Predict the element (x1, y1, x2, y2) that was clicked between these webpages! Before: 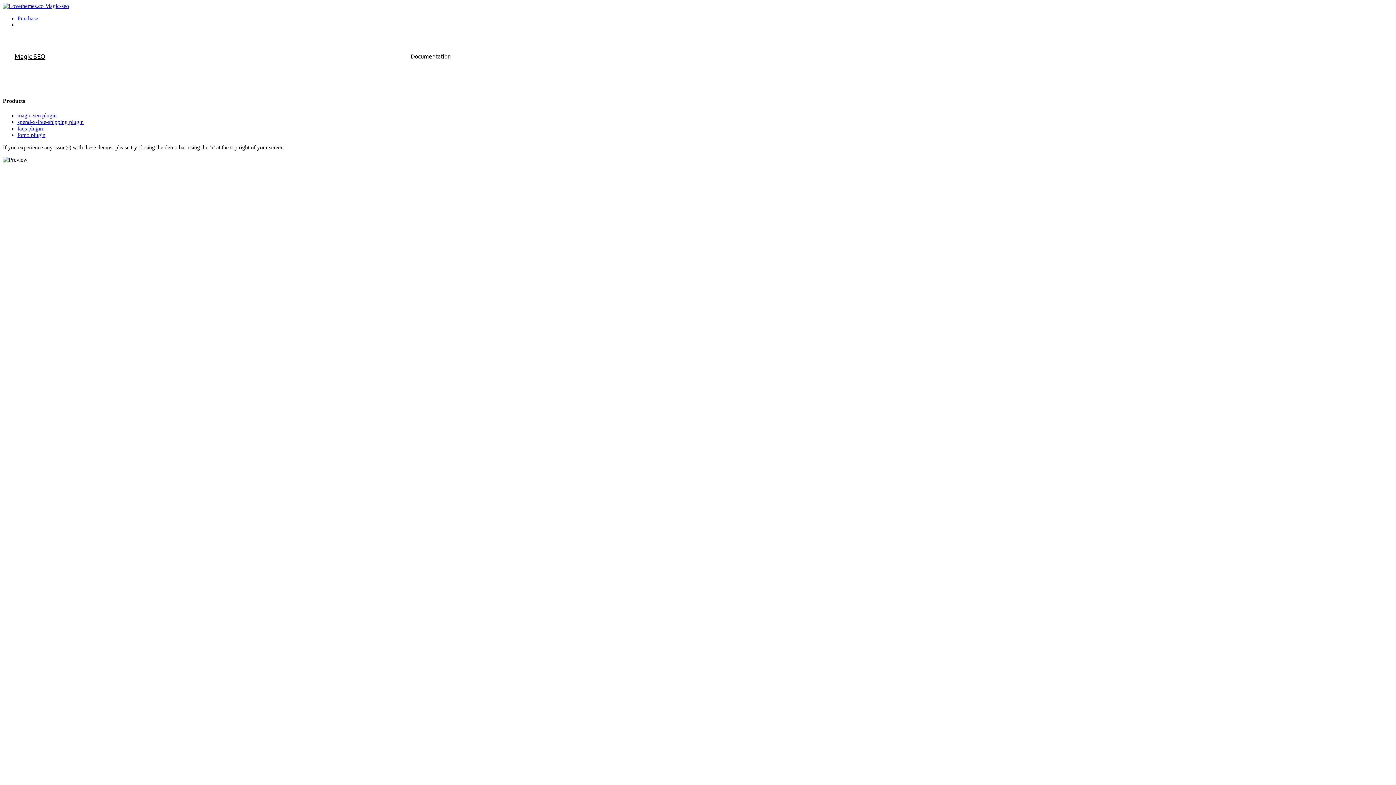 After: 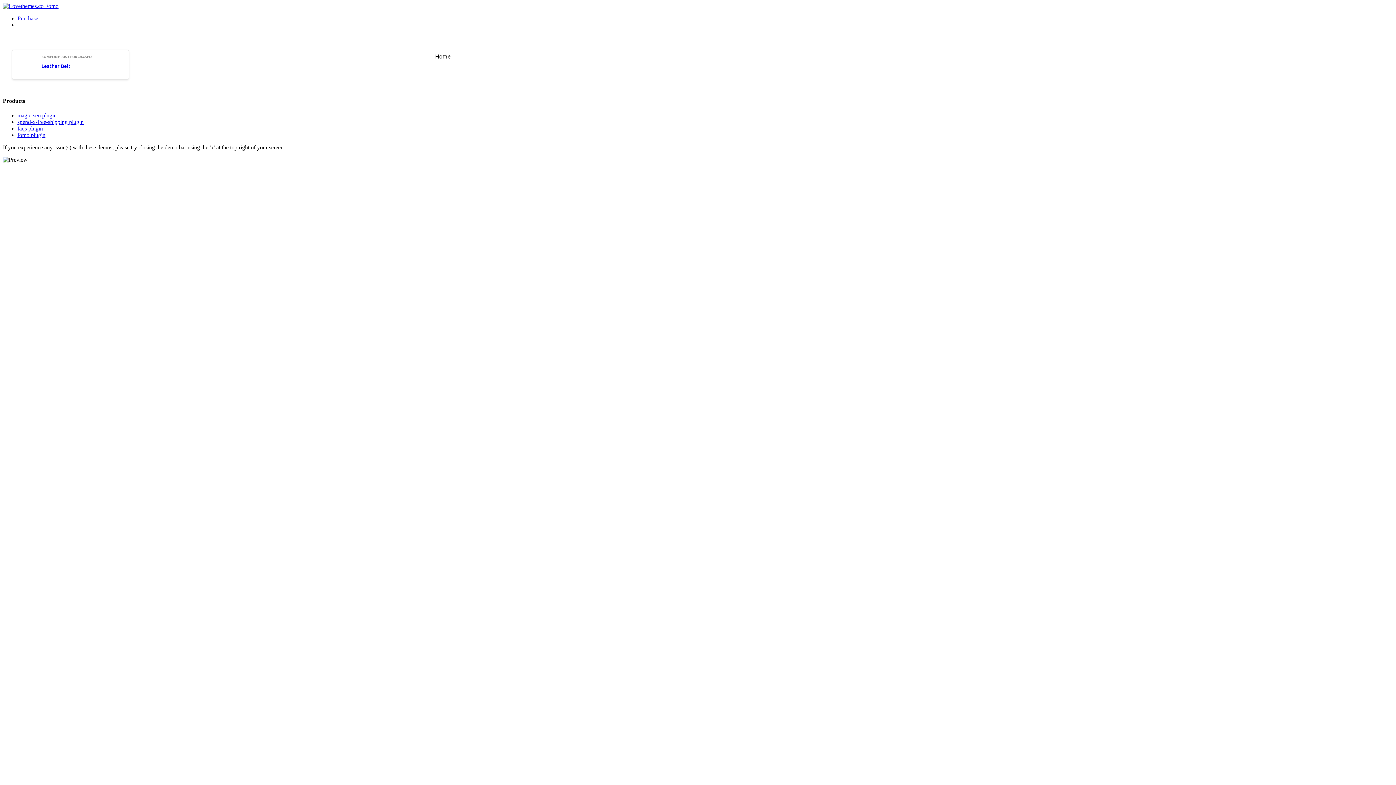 Action: label: fomo plugin bbox: (17, 131, 45, 138)